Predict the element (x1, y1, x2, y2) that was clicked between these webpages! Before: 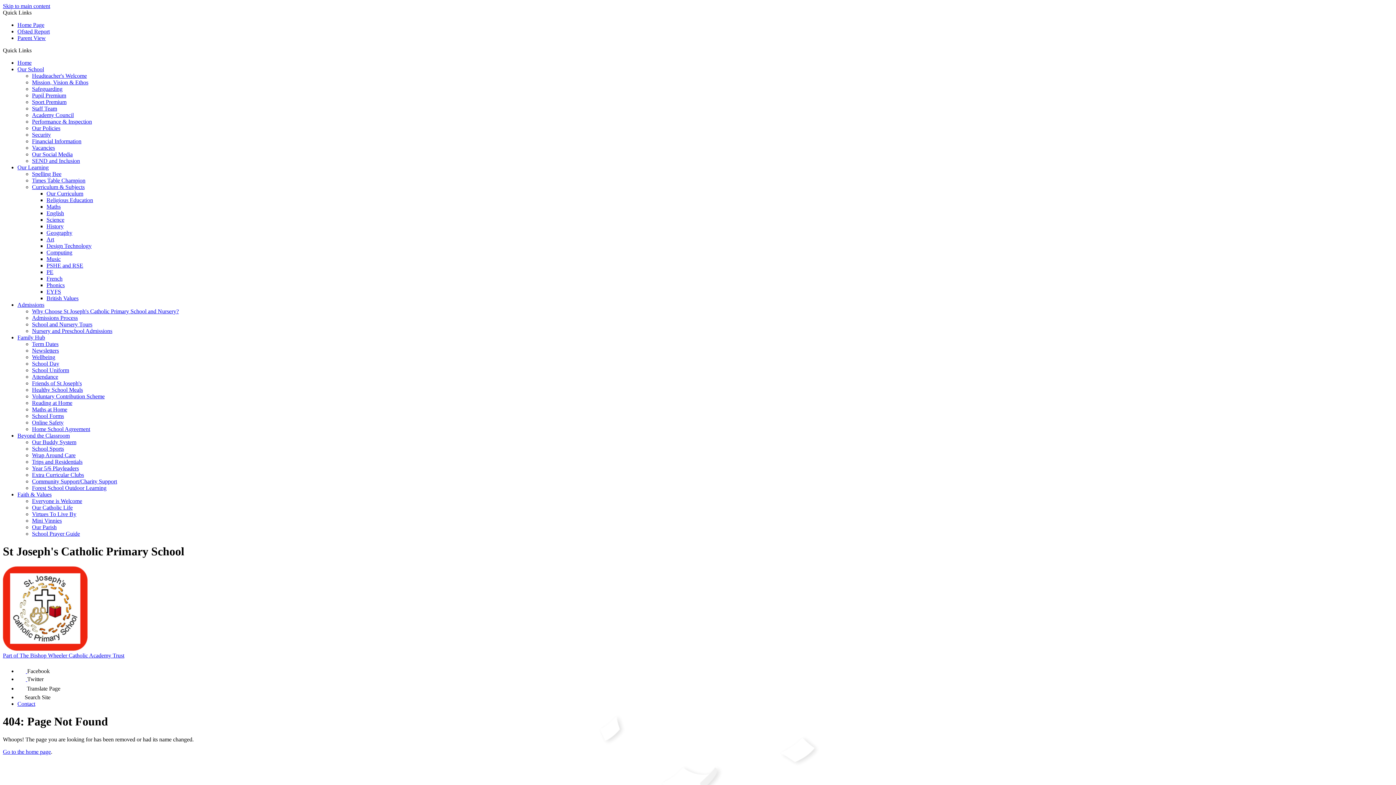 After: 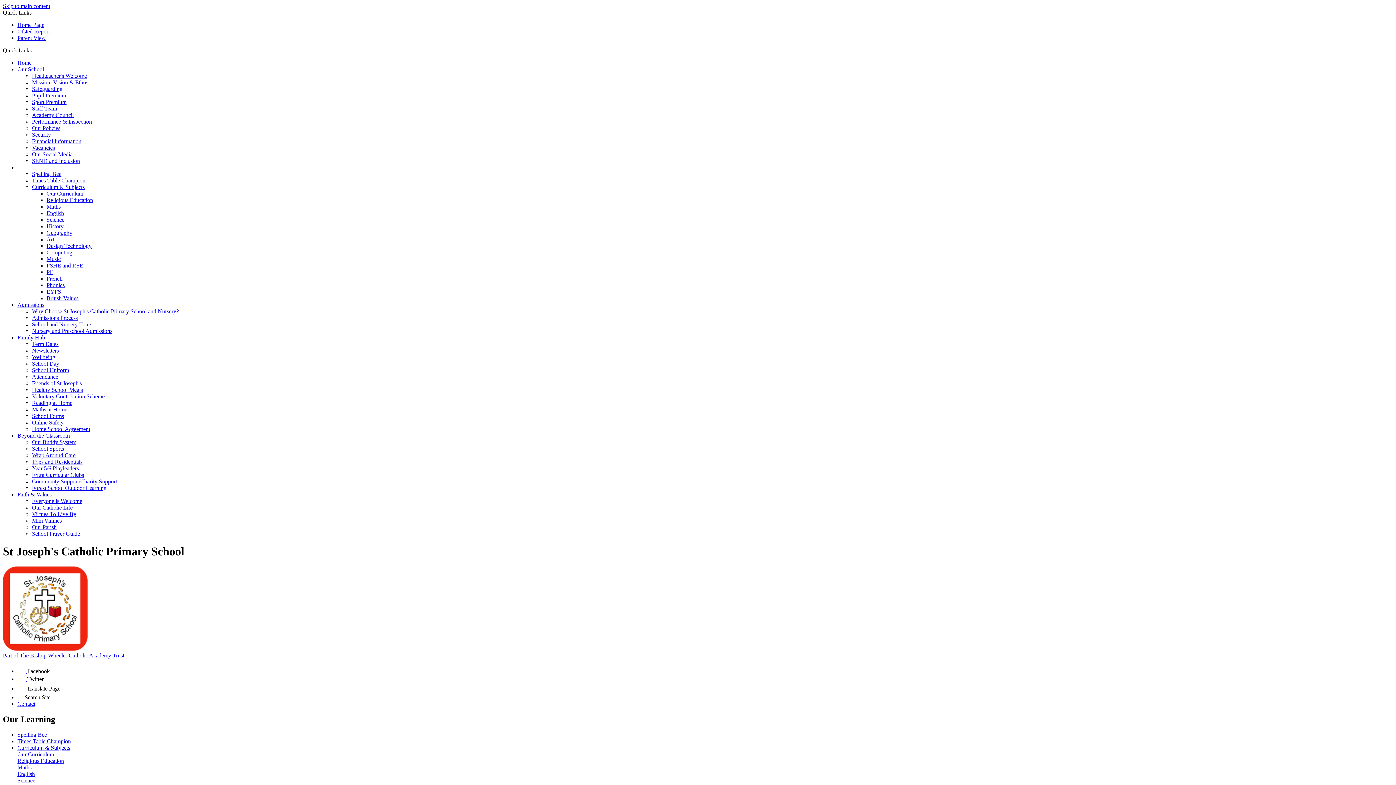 Action: label: Science bbox: (46, 216, 64, 222)